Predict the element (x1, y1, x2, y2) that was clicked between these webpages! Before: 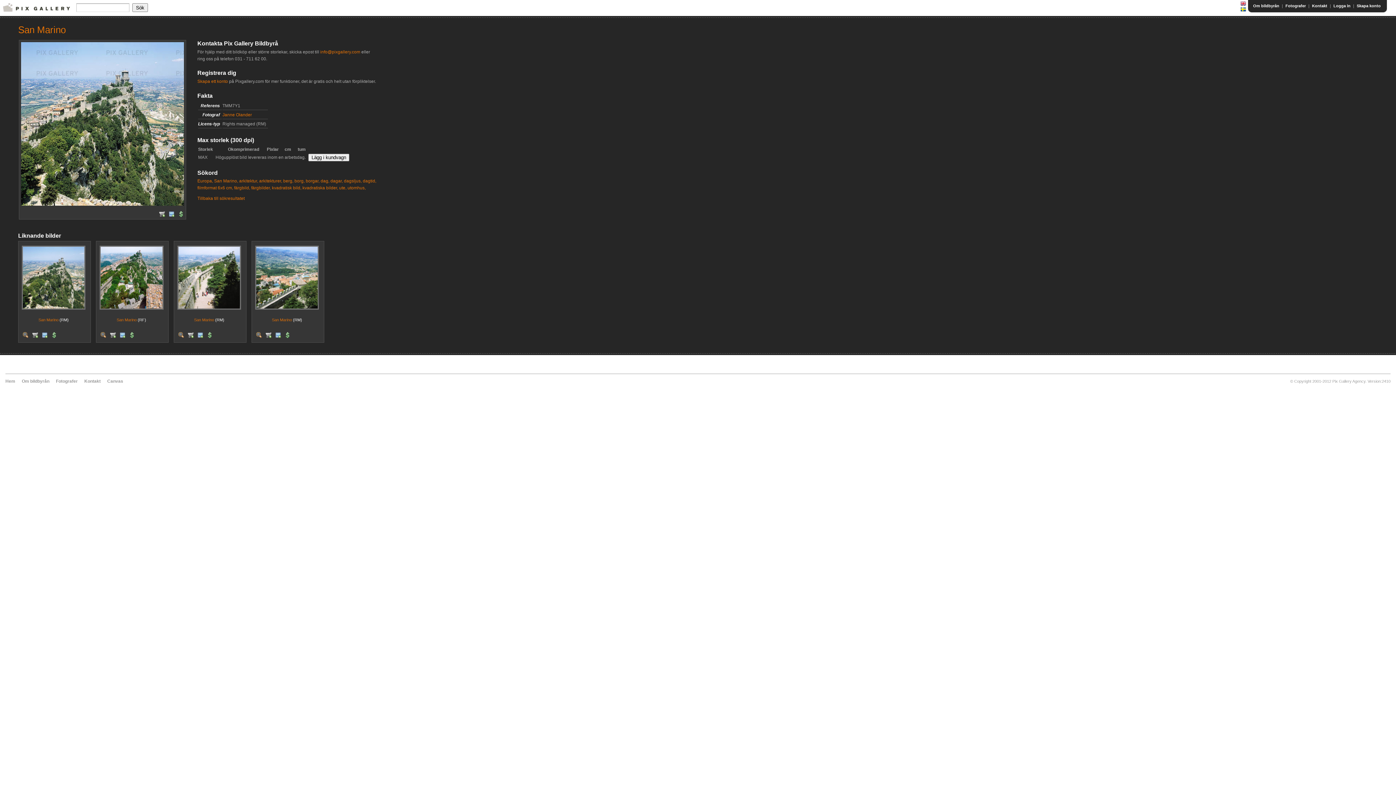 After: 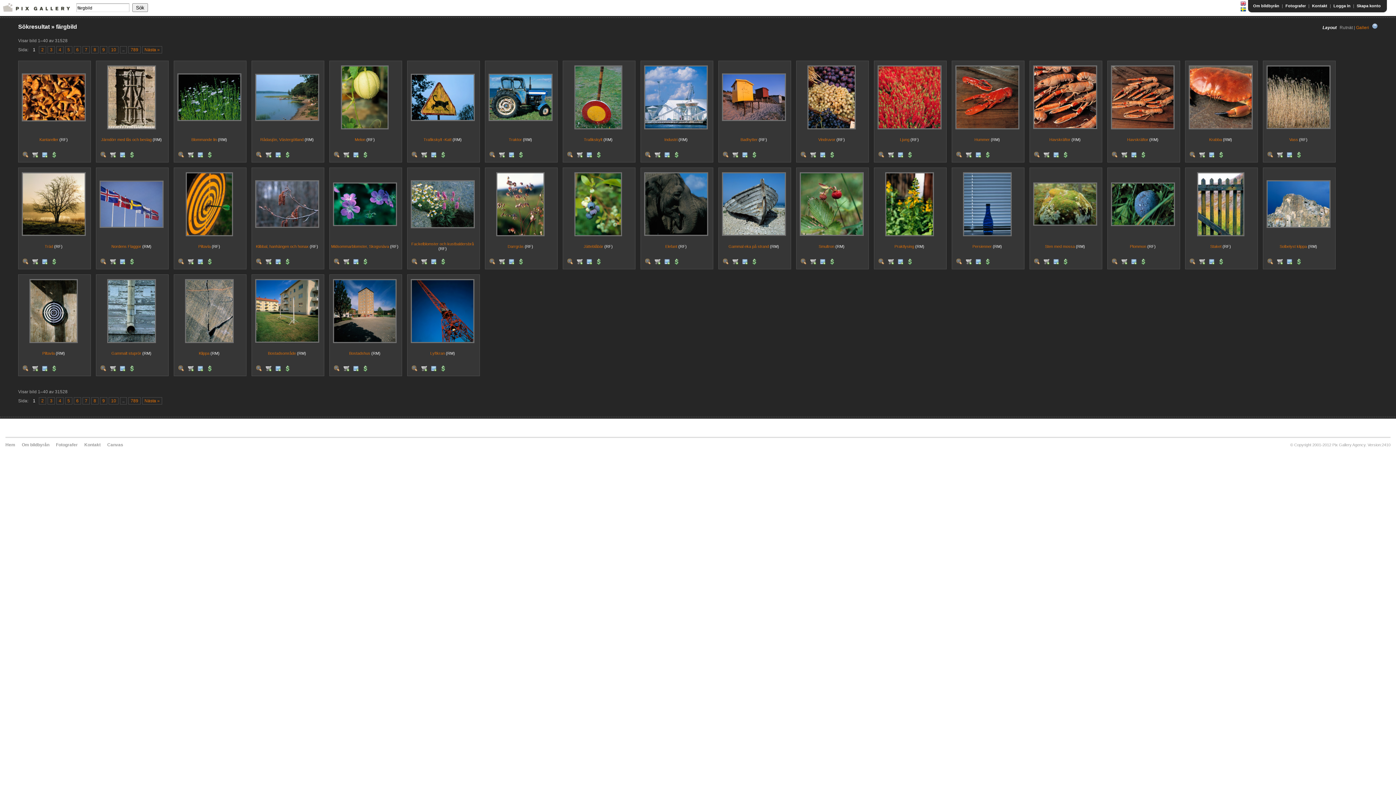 Action: label: färgbild, bbox: (234, 185, 250, 190)